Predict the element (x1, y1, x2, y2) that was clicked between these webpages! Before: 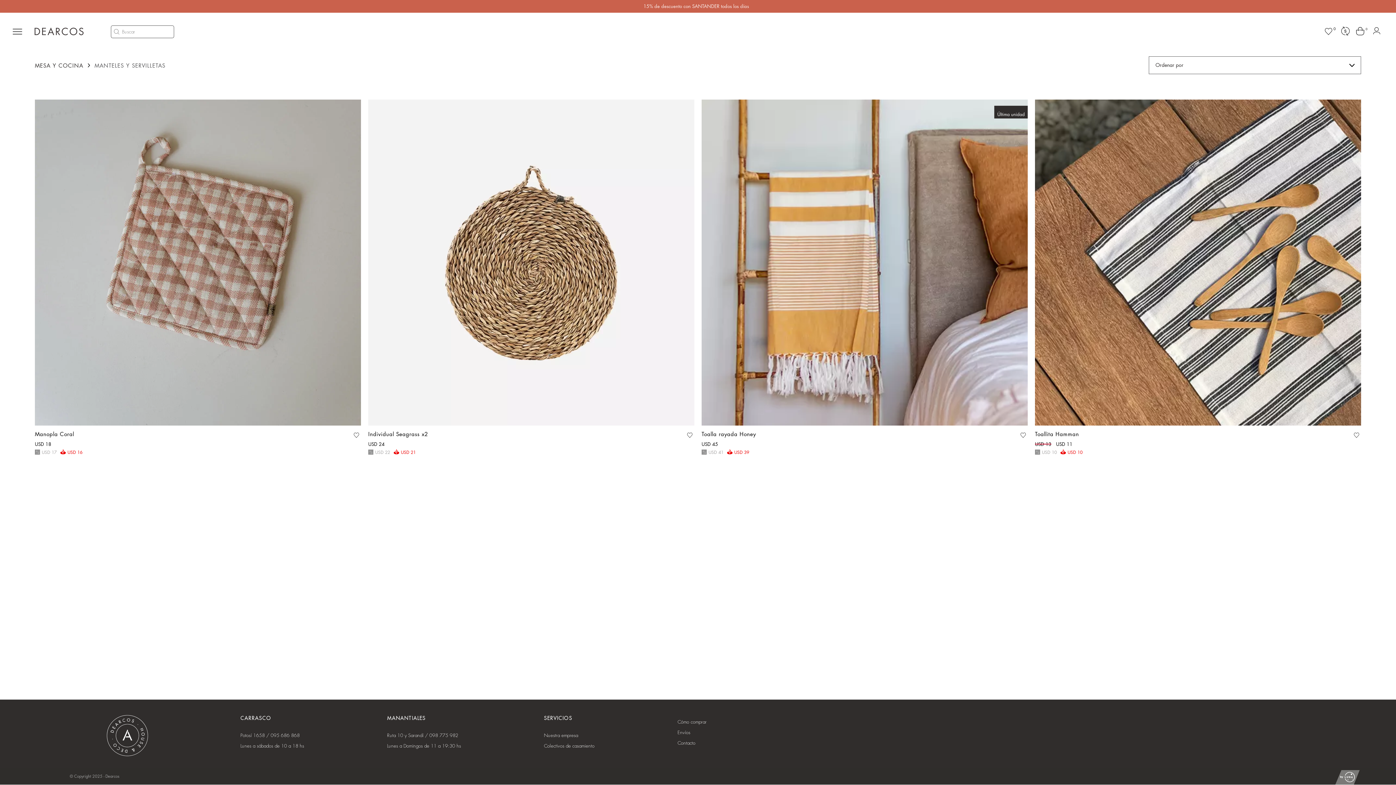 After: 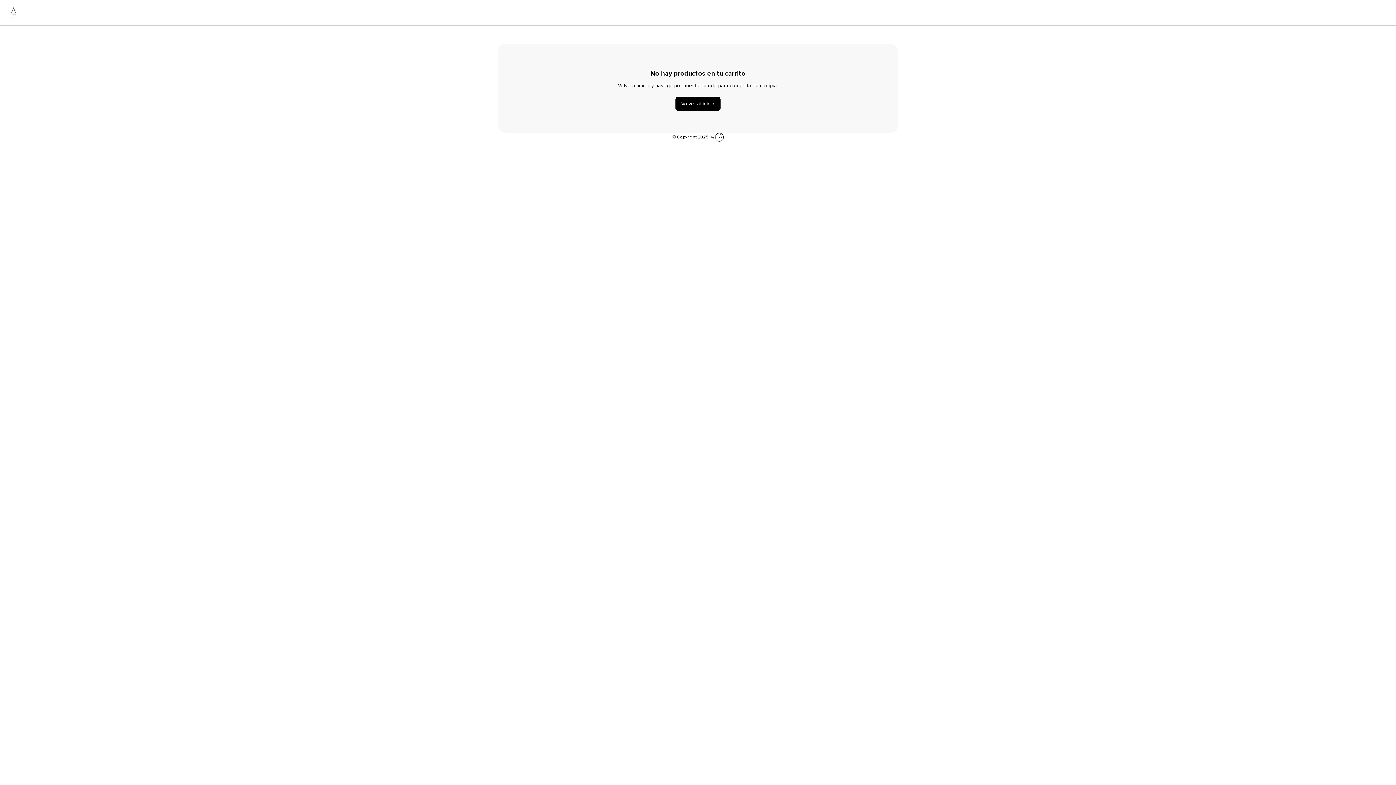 Action: bbox: (1356, 26, 1364, 36) label: 0